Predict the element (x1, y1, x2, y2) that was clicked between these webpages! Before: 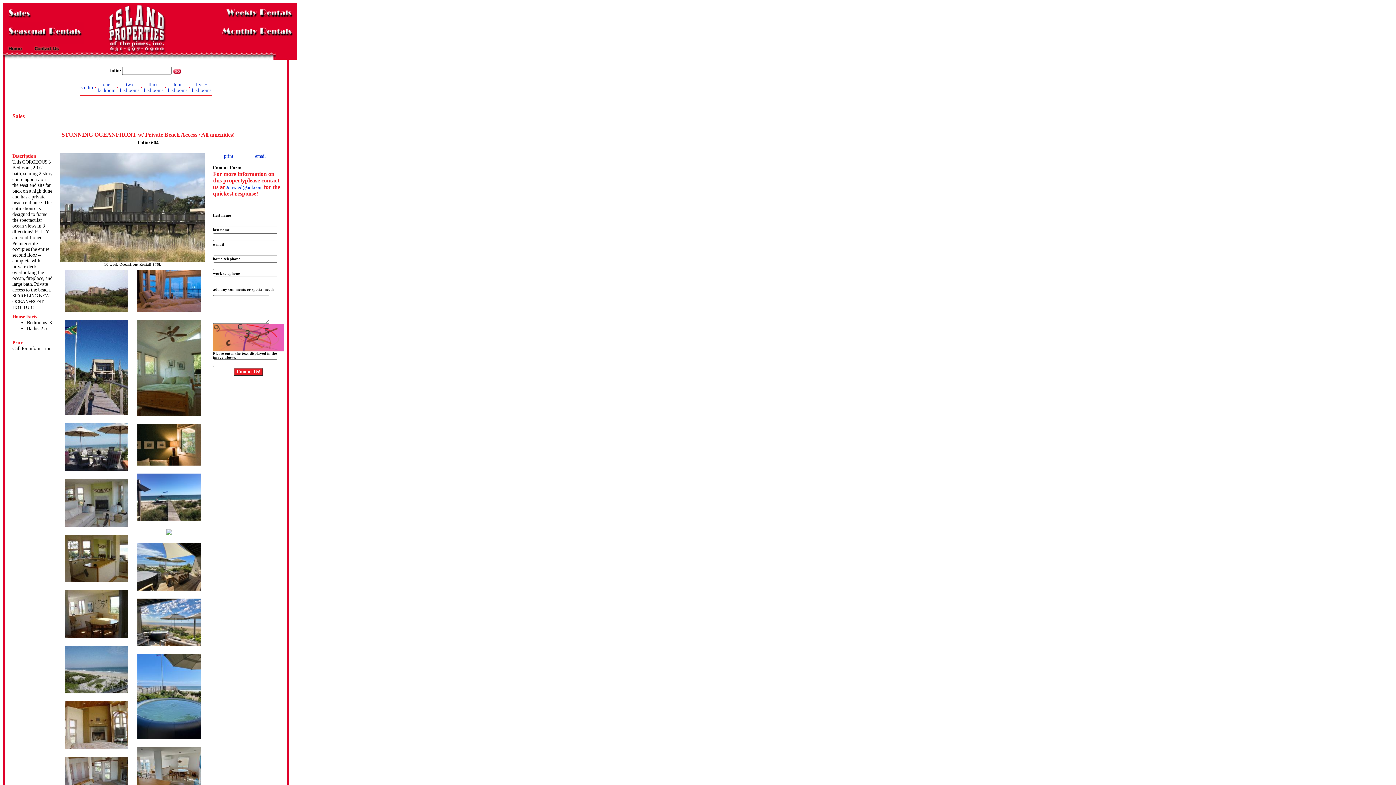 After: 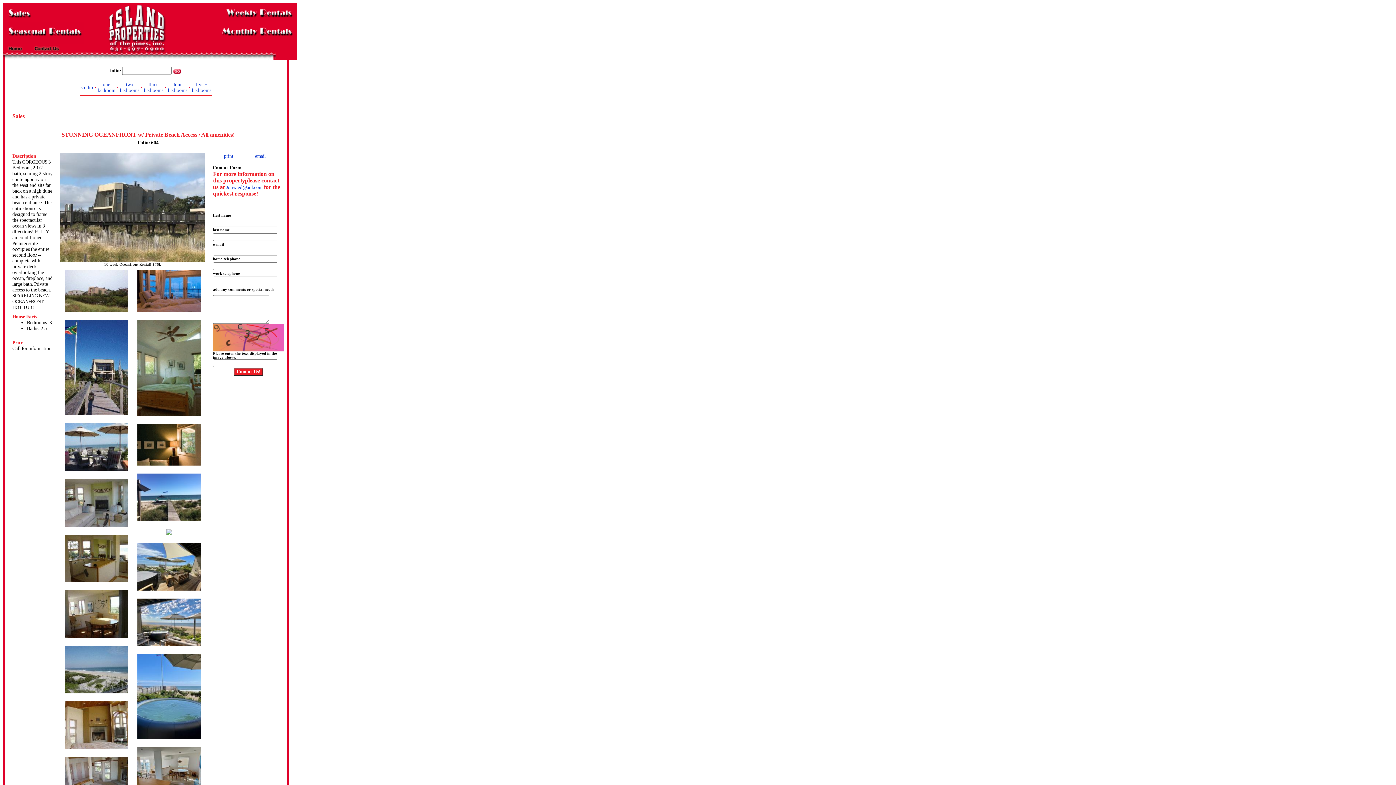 Action: bbox: (137, 734, 200, 740)